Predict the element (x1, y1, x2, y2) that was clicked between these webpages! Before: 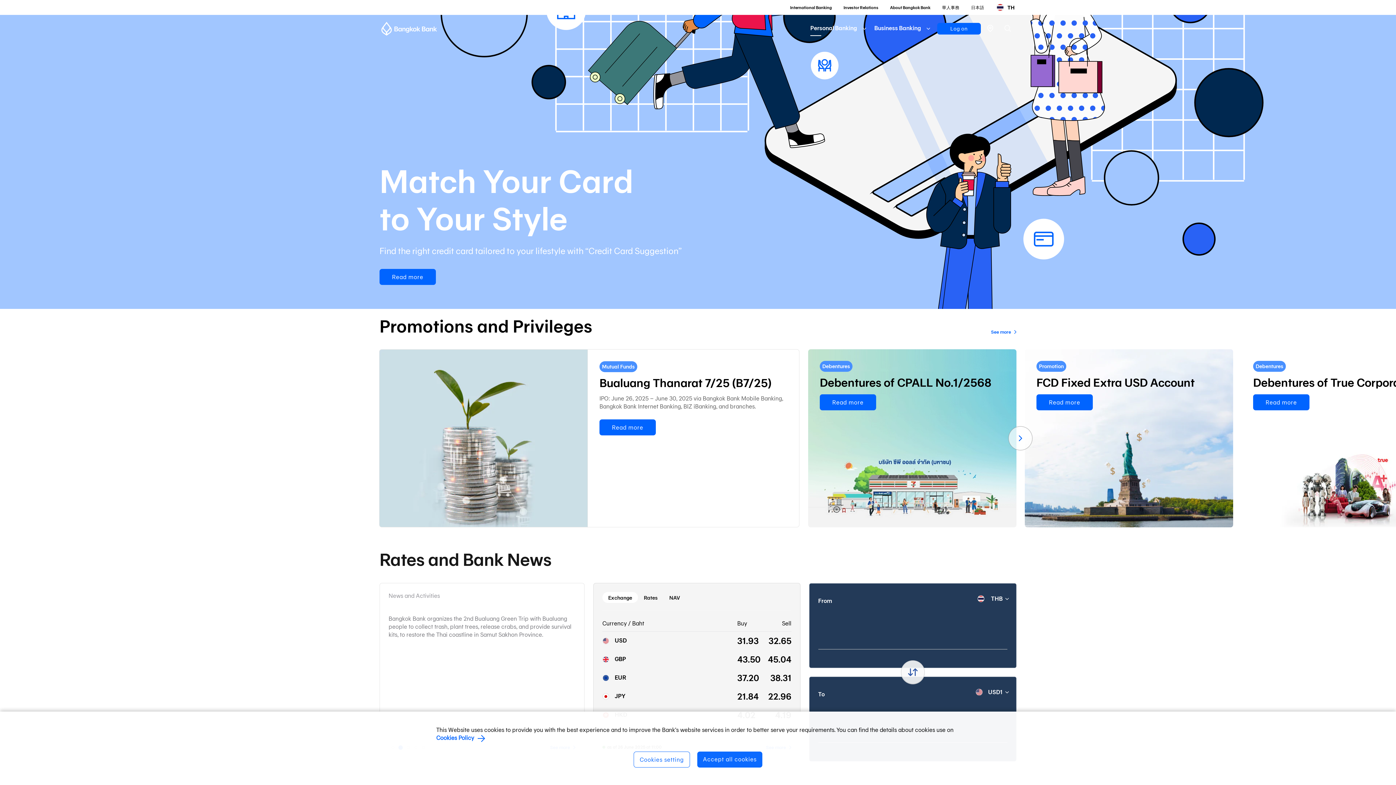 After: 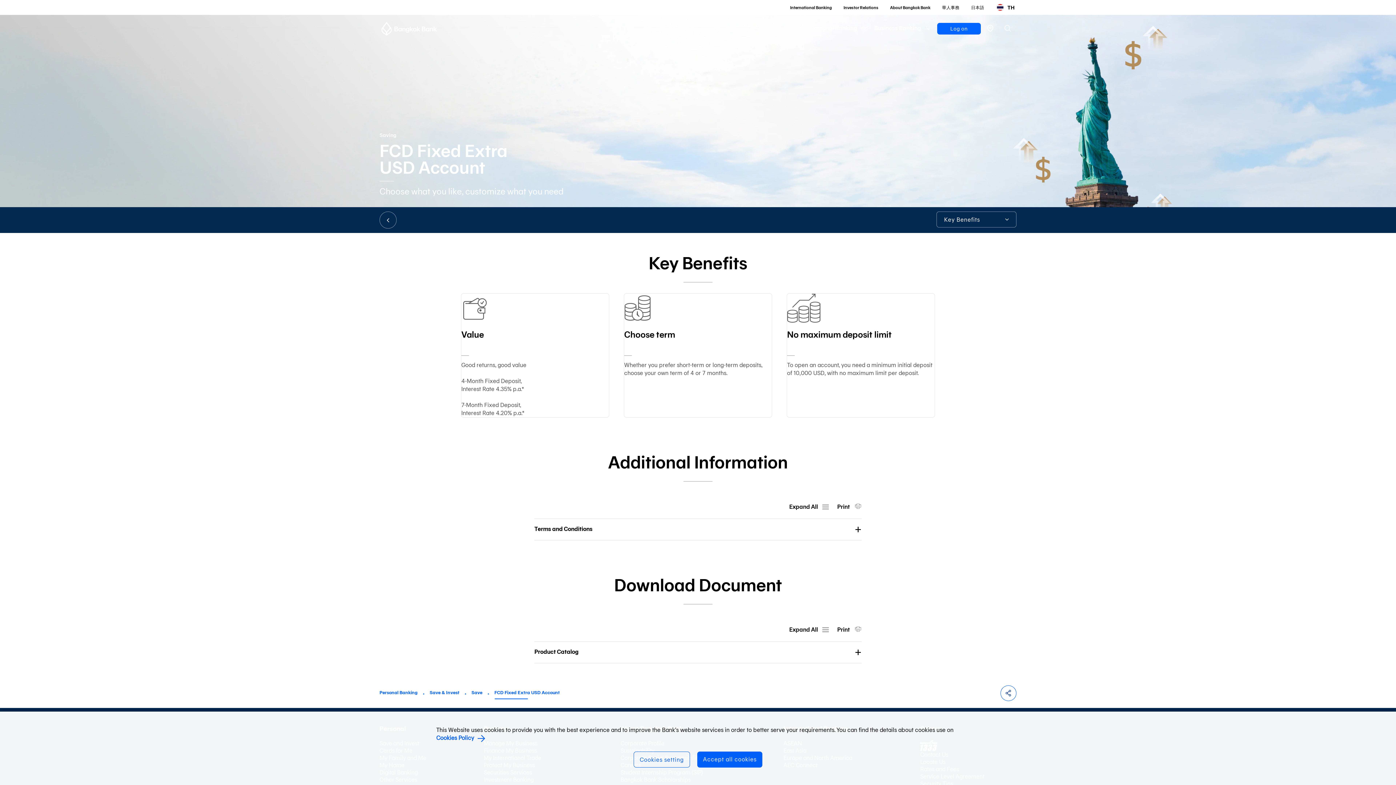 Action: label: Read more bbox: (1036, 394, 1093, 410)